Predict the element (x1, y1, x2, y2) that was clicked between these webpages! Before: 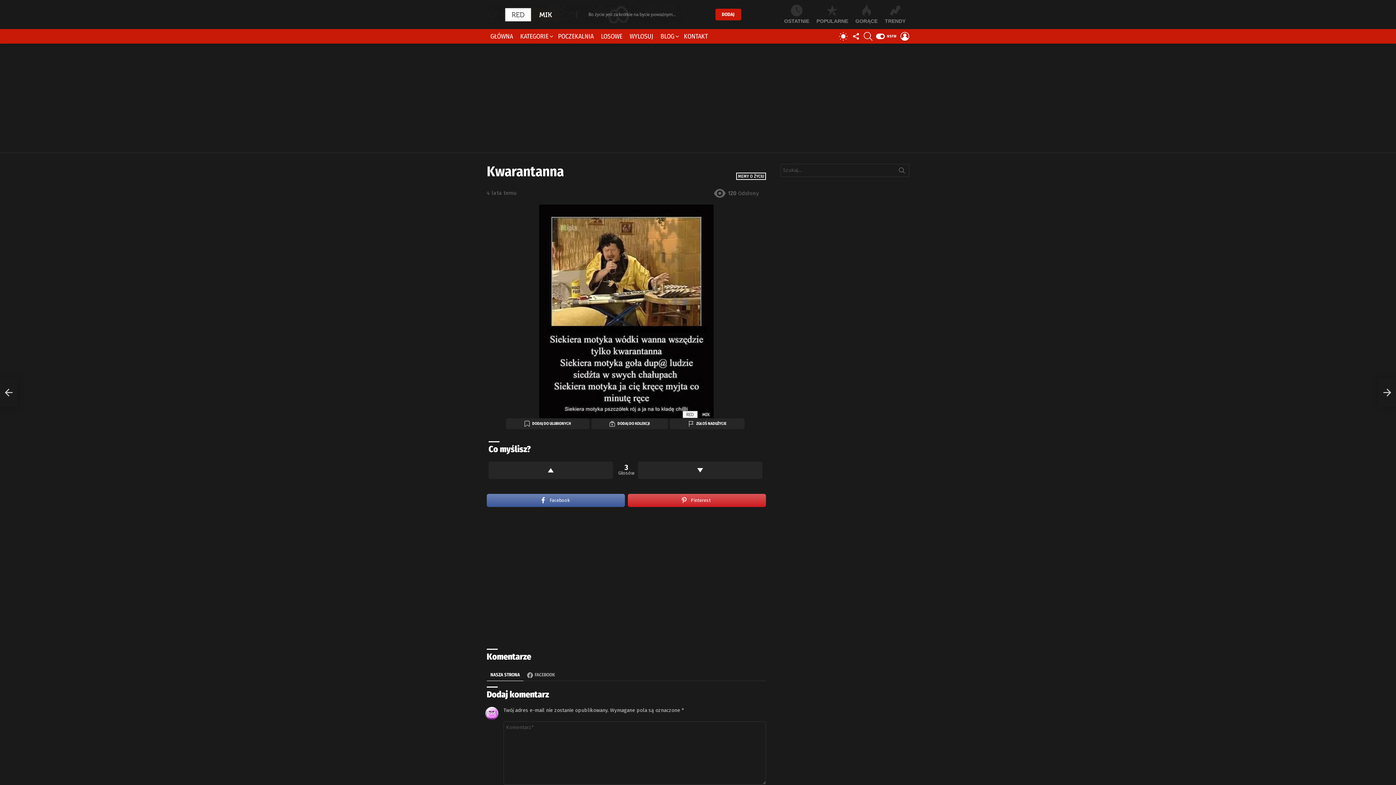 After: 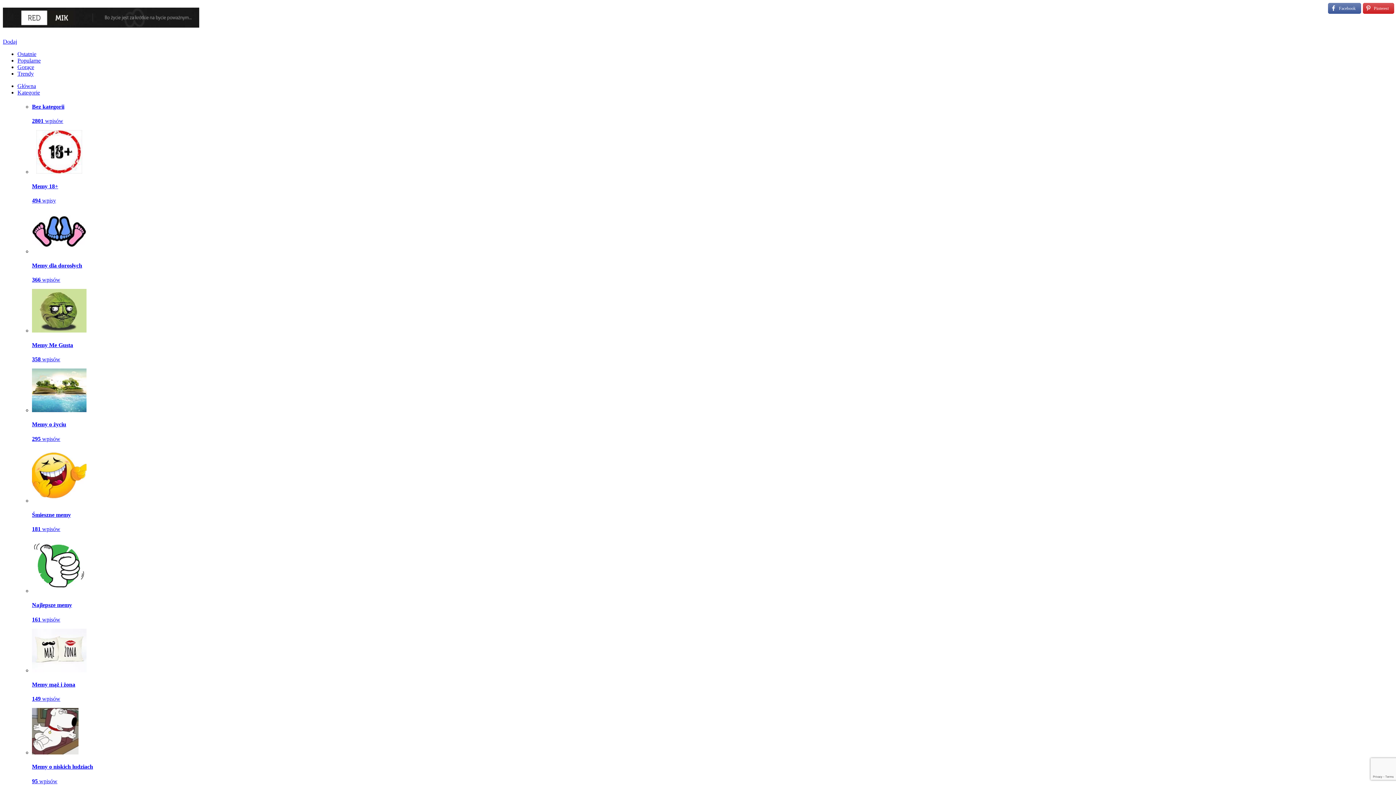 Action: bbox: (486, 30, 516, 41) label: GŁÓWNA